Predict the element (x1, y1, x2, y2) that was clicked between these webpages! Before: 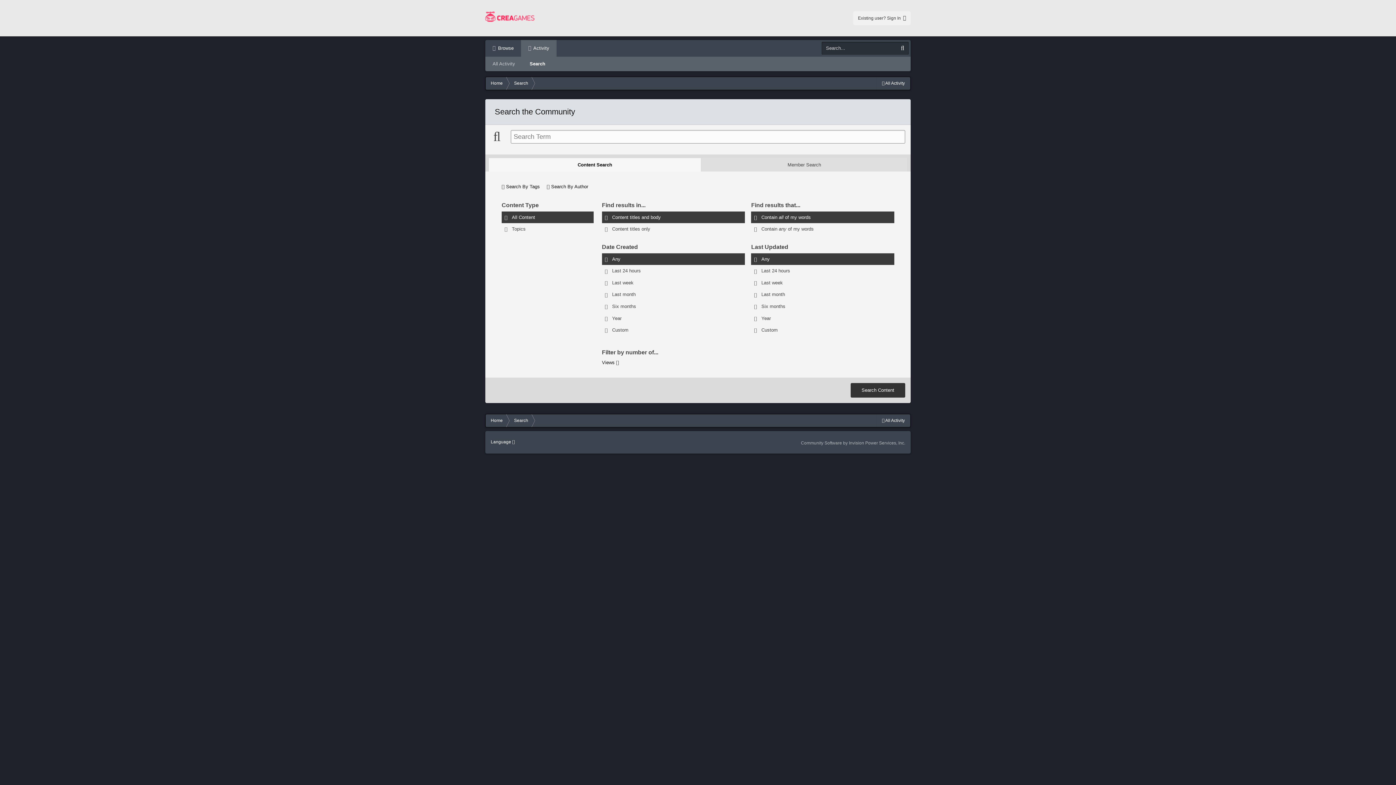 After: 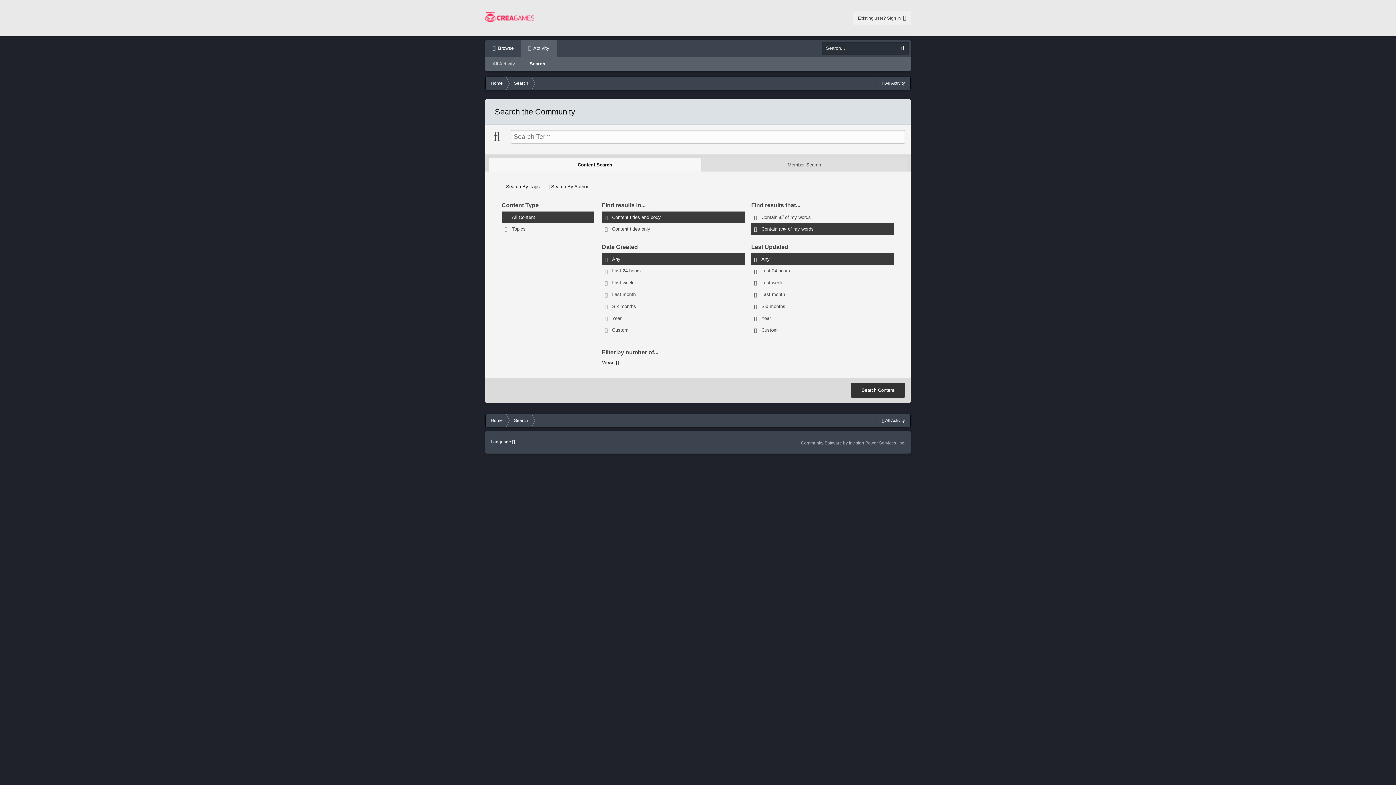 Action: label: Contain any of my words bbox: (751, 223, 894, 235)